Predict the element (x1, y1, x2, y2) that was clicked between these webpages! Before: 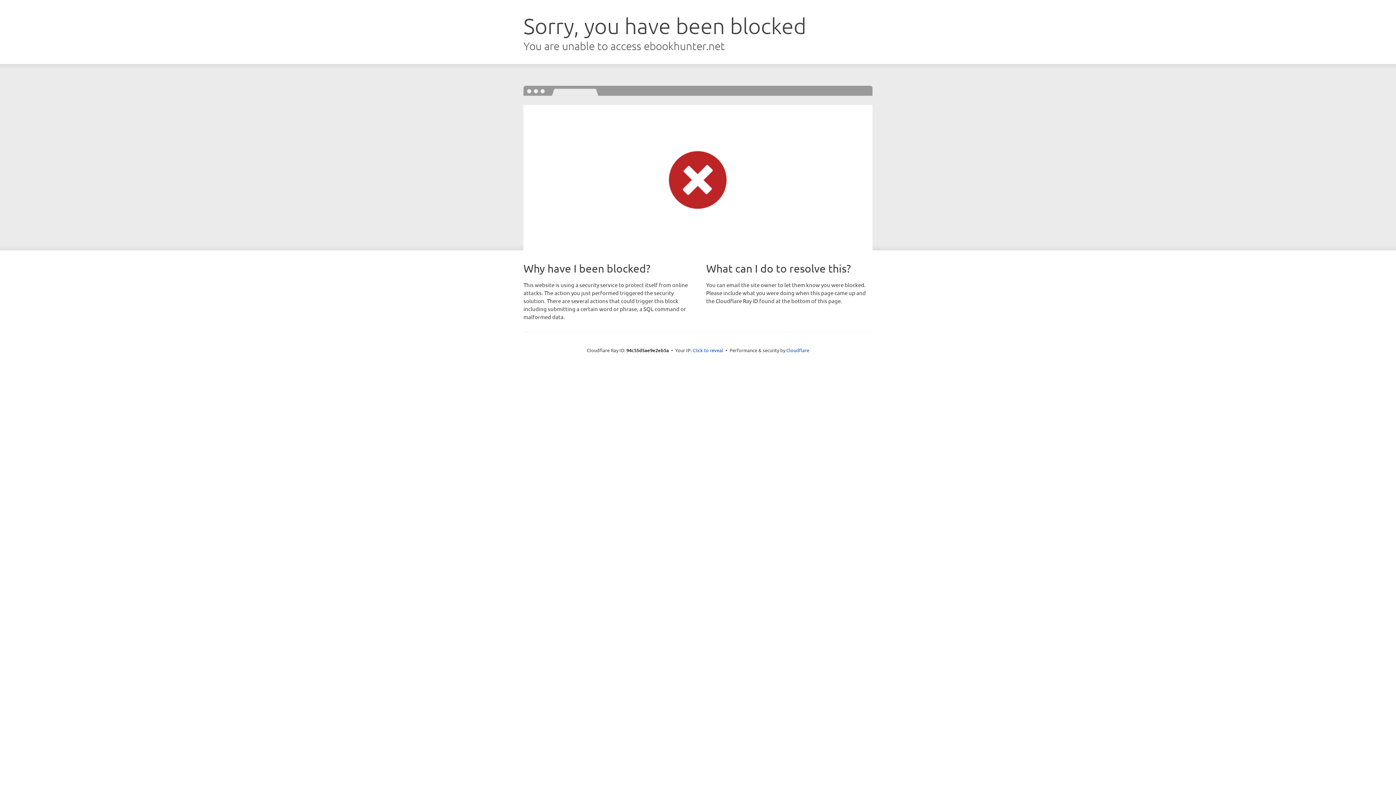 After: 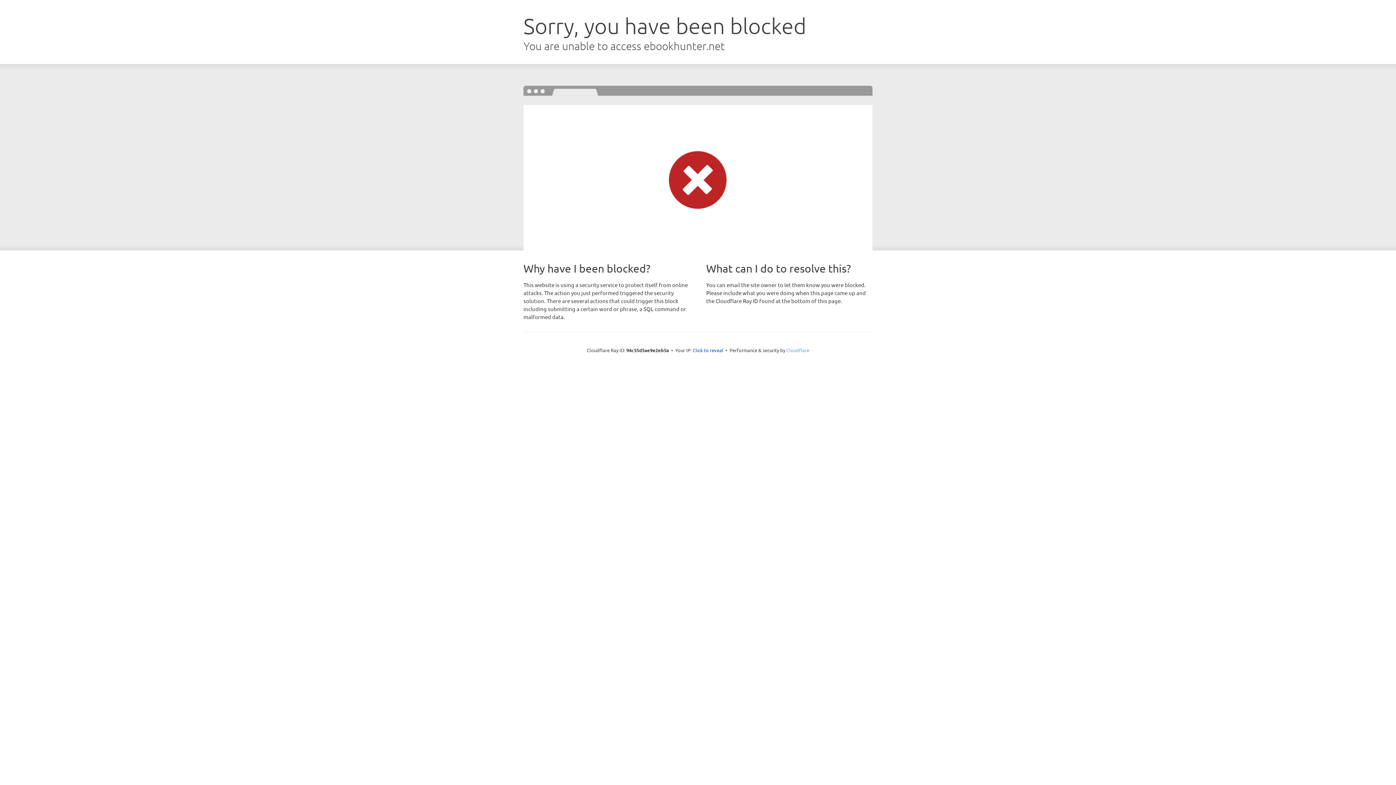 Action: bbox: (786, 347, 809, 353) label: Cloudflare